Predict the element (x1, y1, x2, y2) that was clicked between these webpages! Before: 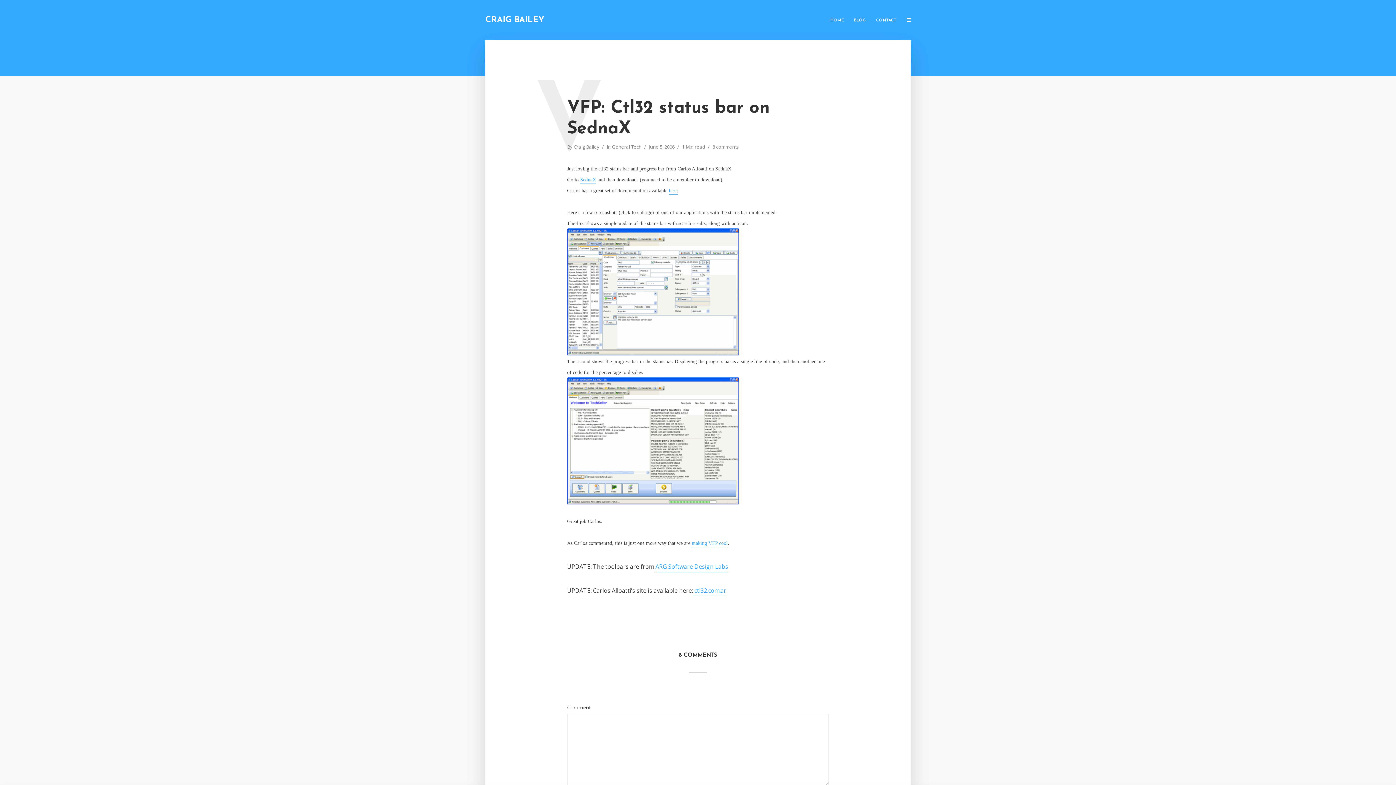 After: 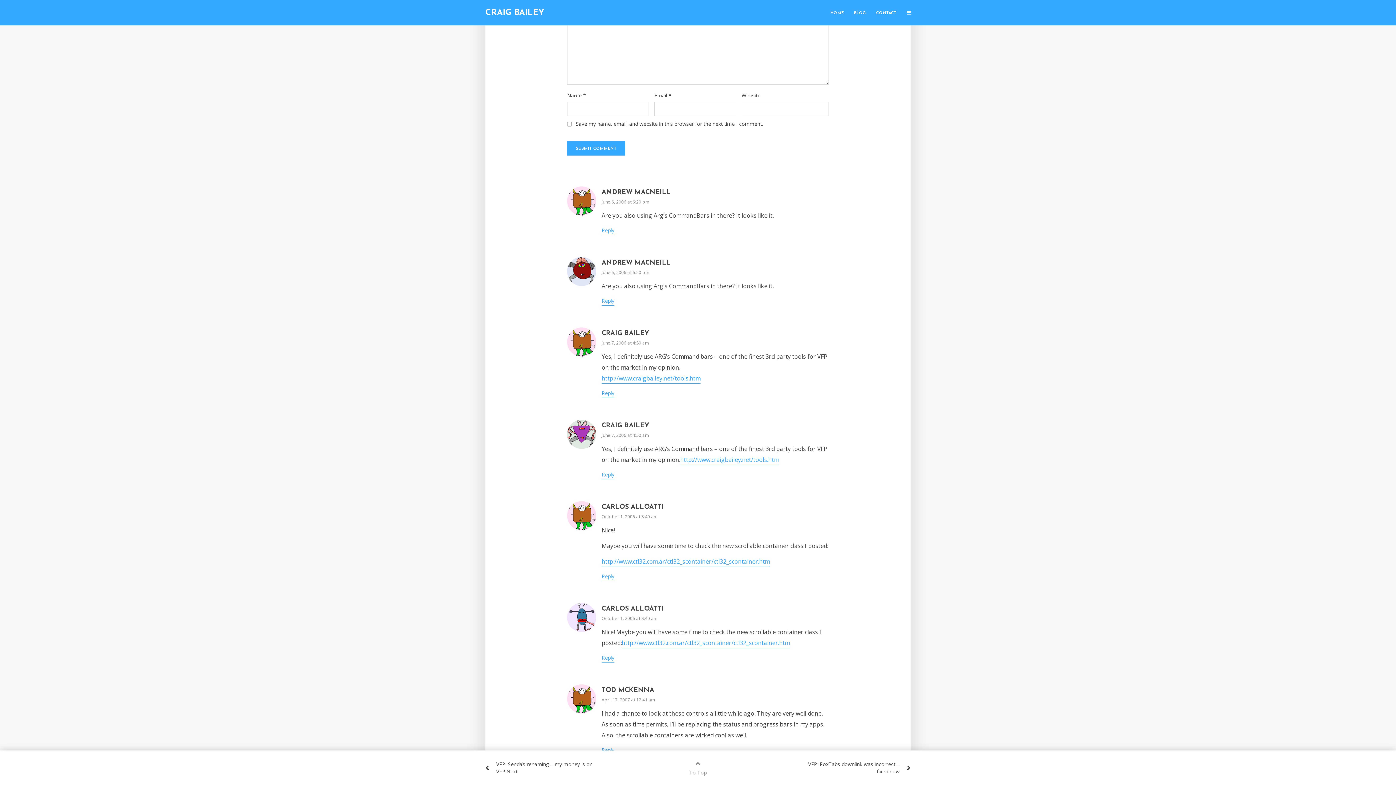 Action: bbox: (712, 143, 739, 151) label: 8 comments